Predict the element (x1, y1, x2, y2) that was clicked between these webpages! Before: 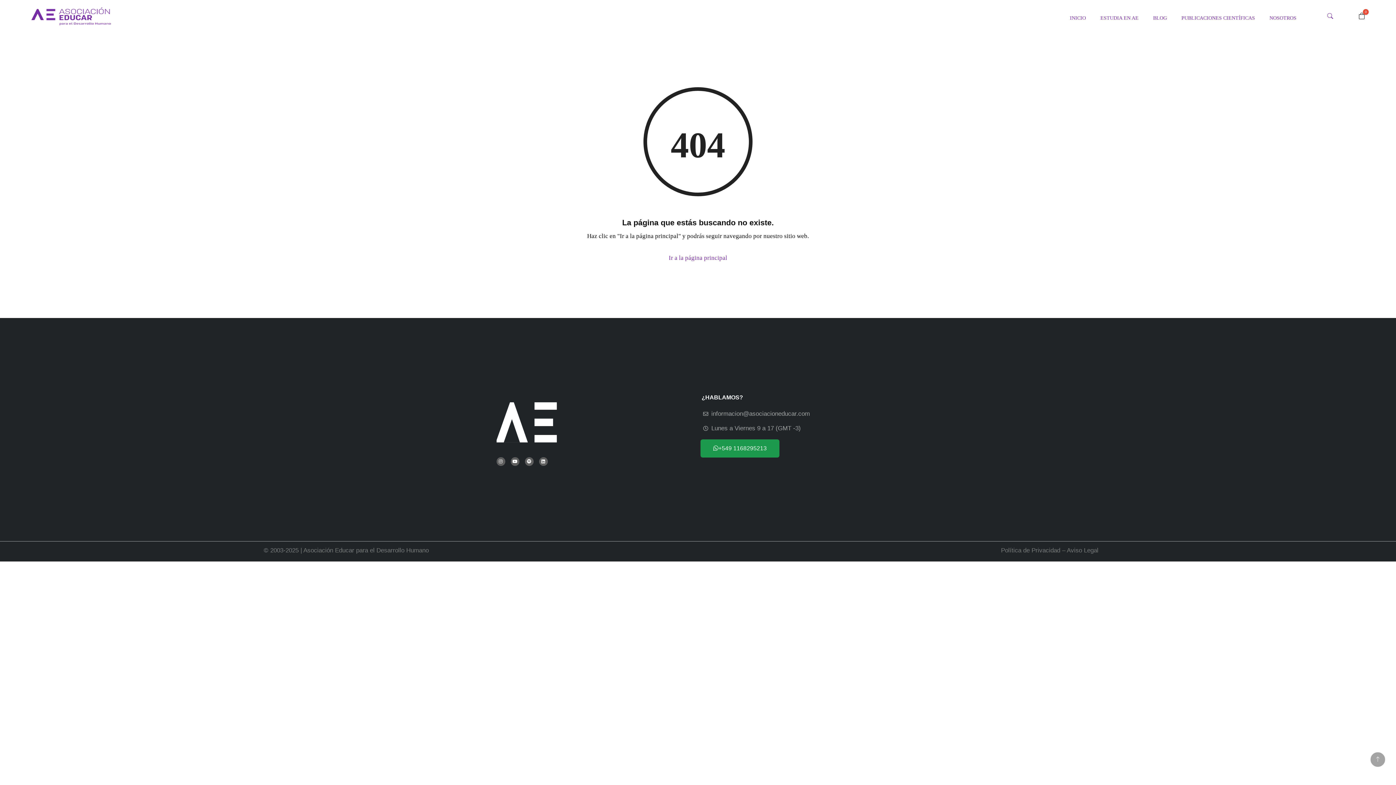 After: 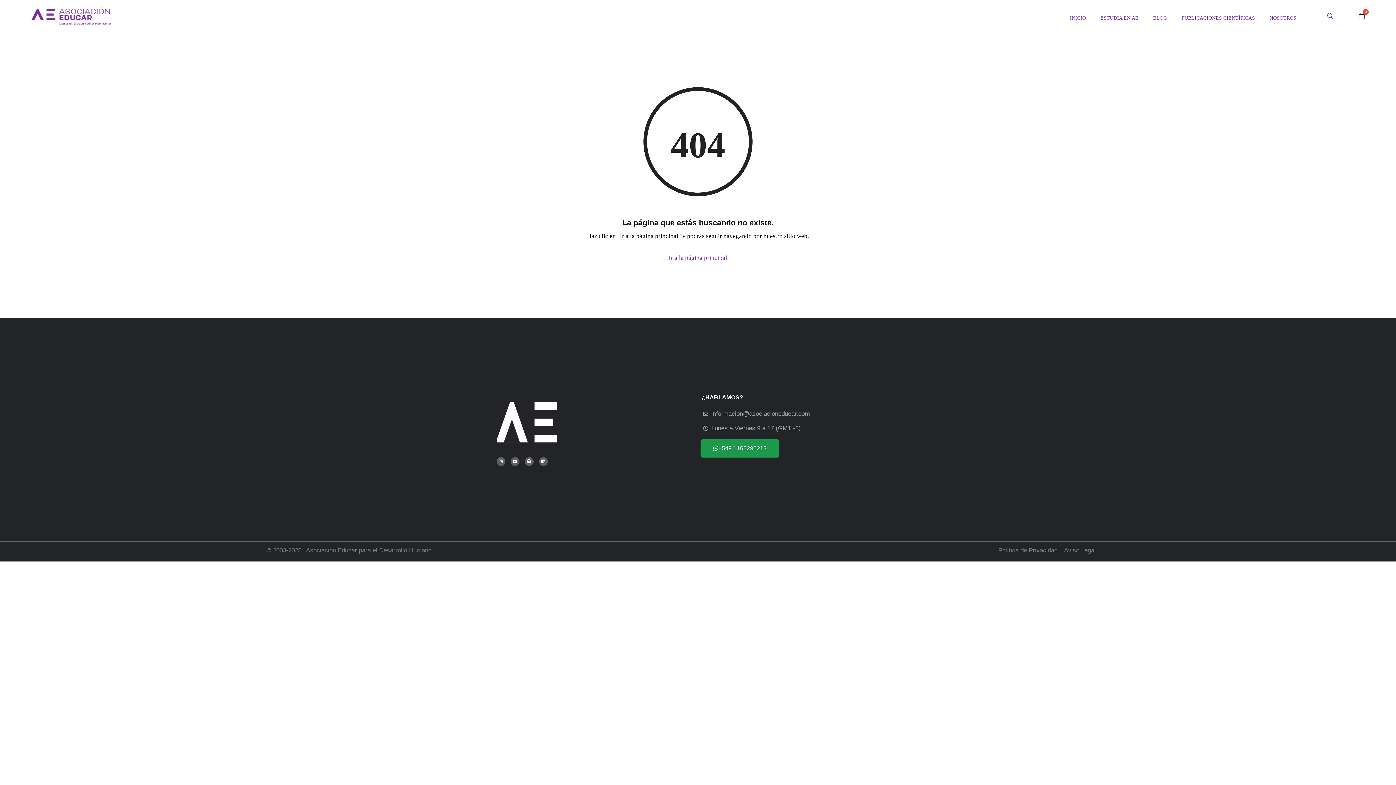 Action: bbox: (703, 408, 898, 419) label: informacion@asociacioneducar.com